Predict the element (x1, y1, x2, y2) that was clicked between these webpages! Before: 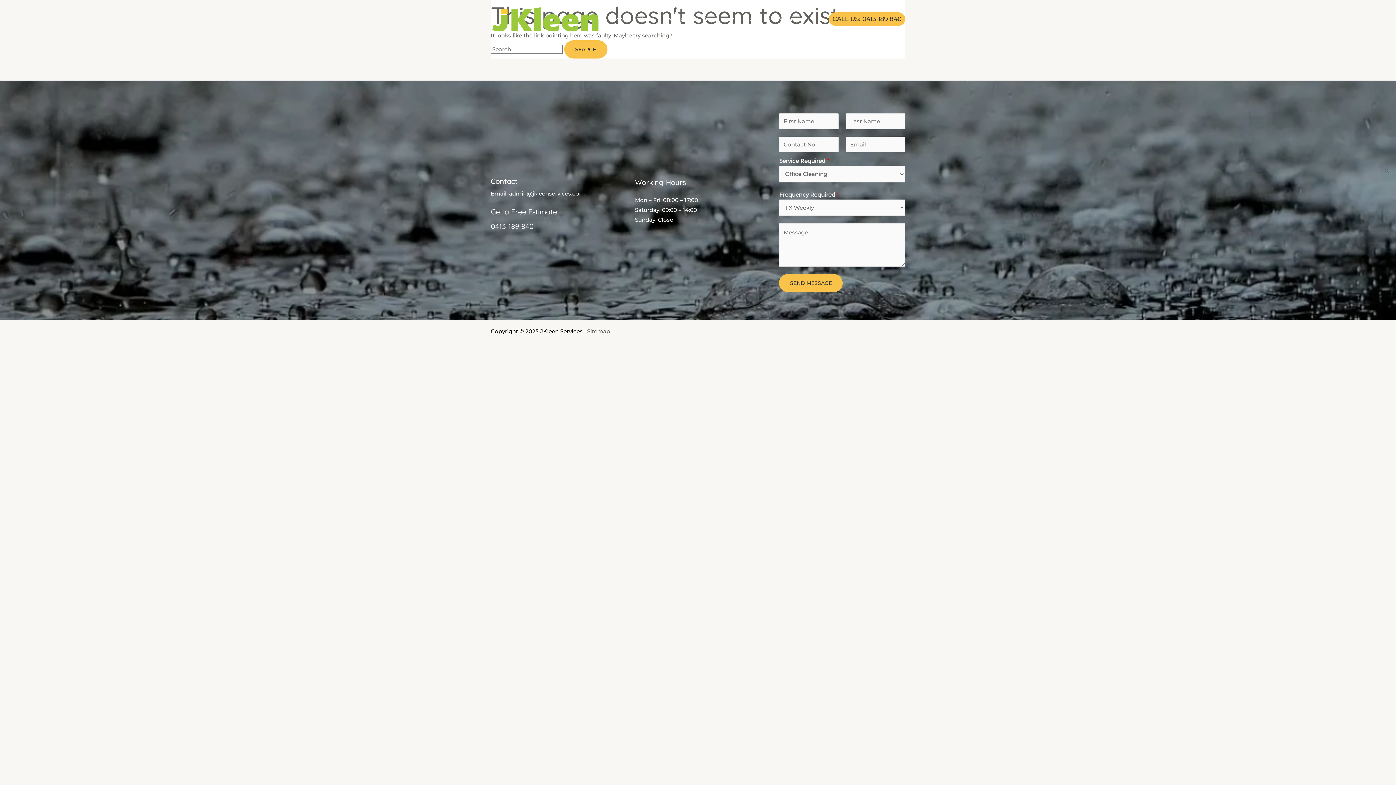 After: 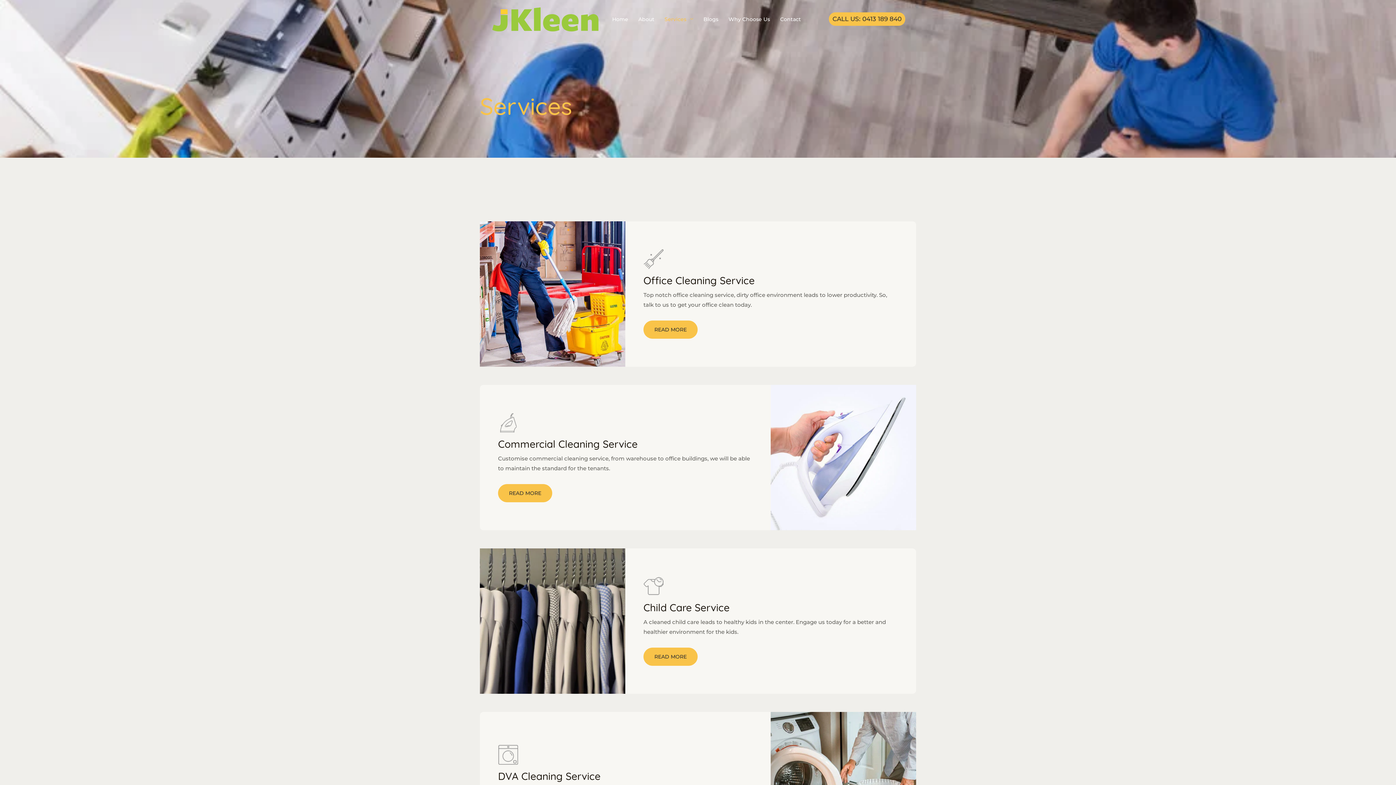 Action: label: Services bbox: (659, 6, 698, 31)